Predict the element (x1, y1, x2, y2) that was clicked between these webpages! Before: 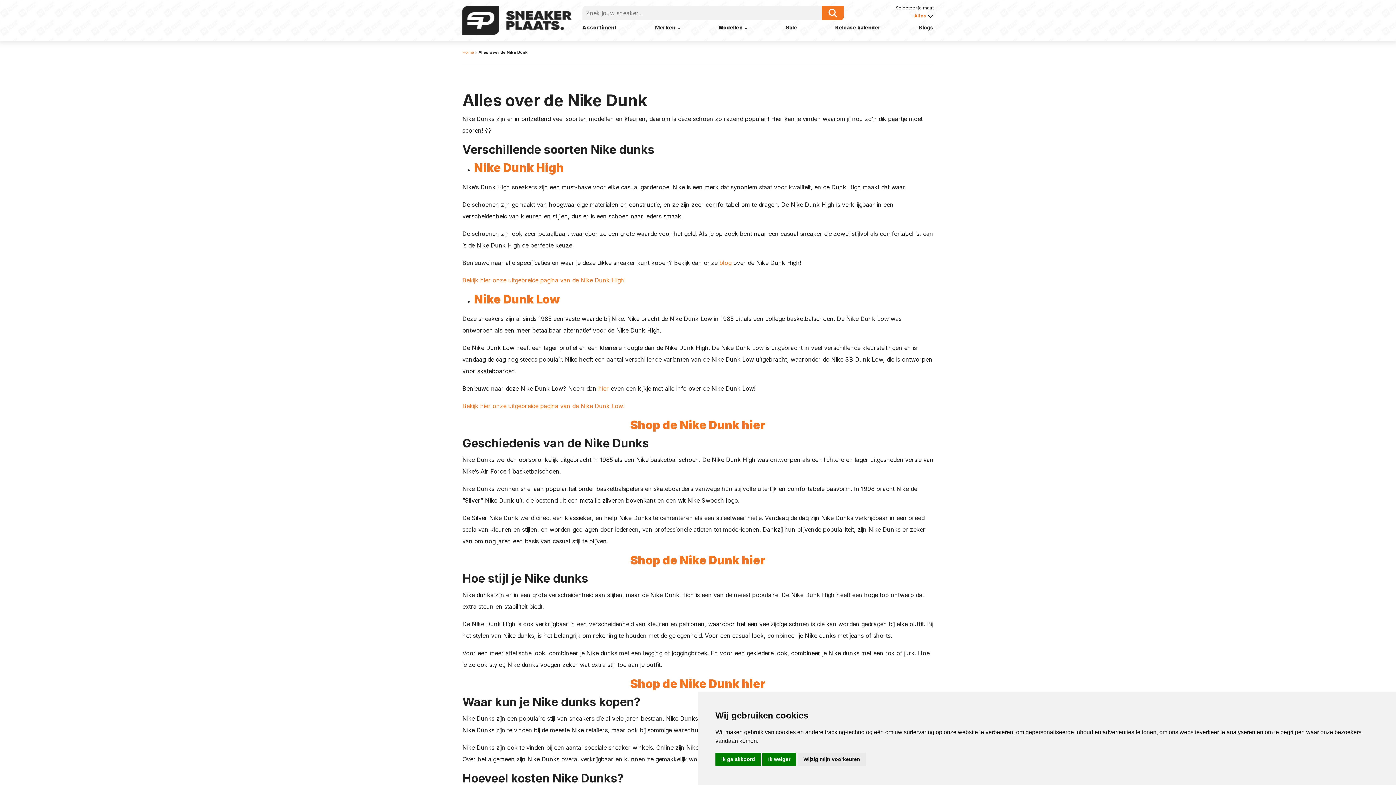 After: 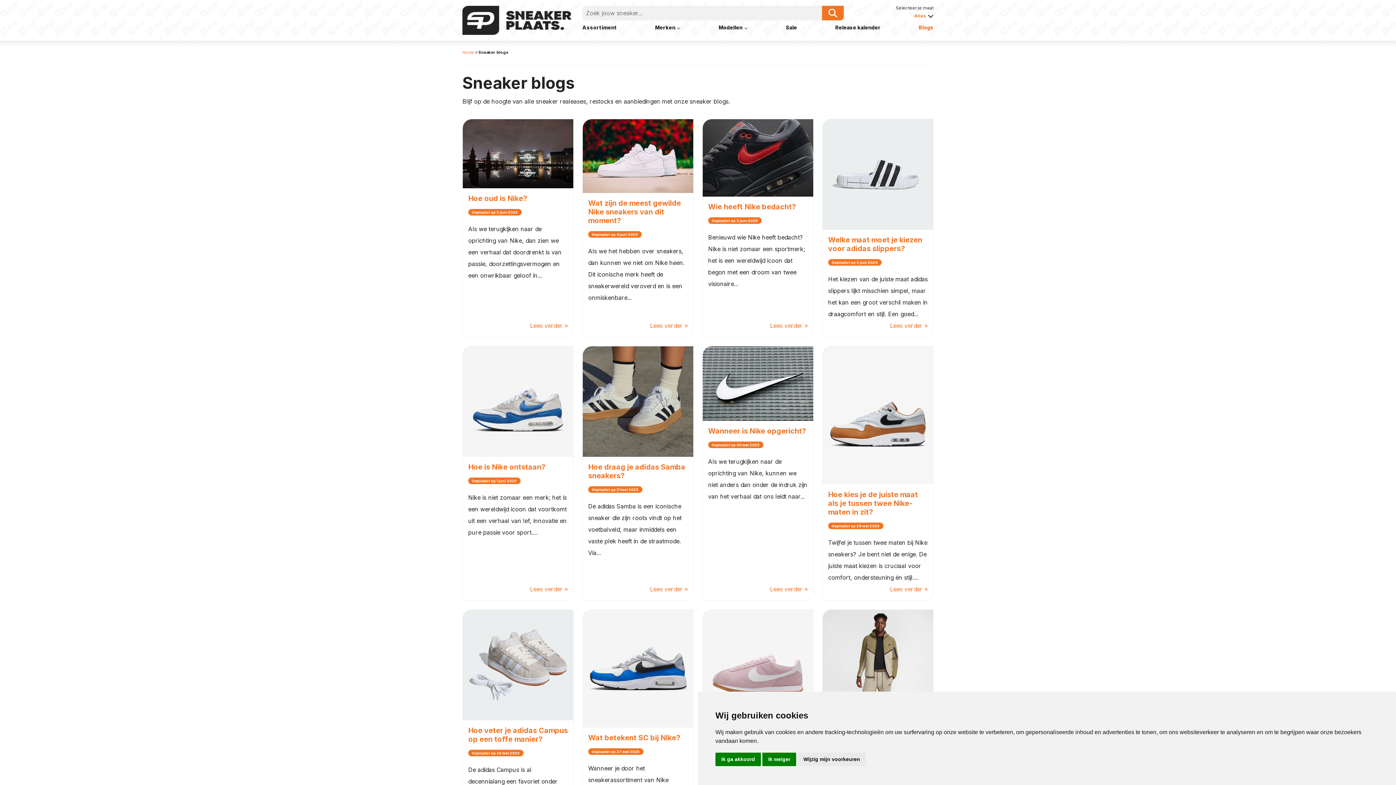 Action: label: Blogs bbox: (918, 21, 933, 33)